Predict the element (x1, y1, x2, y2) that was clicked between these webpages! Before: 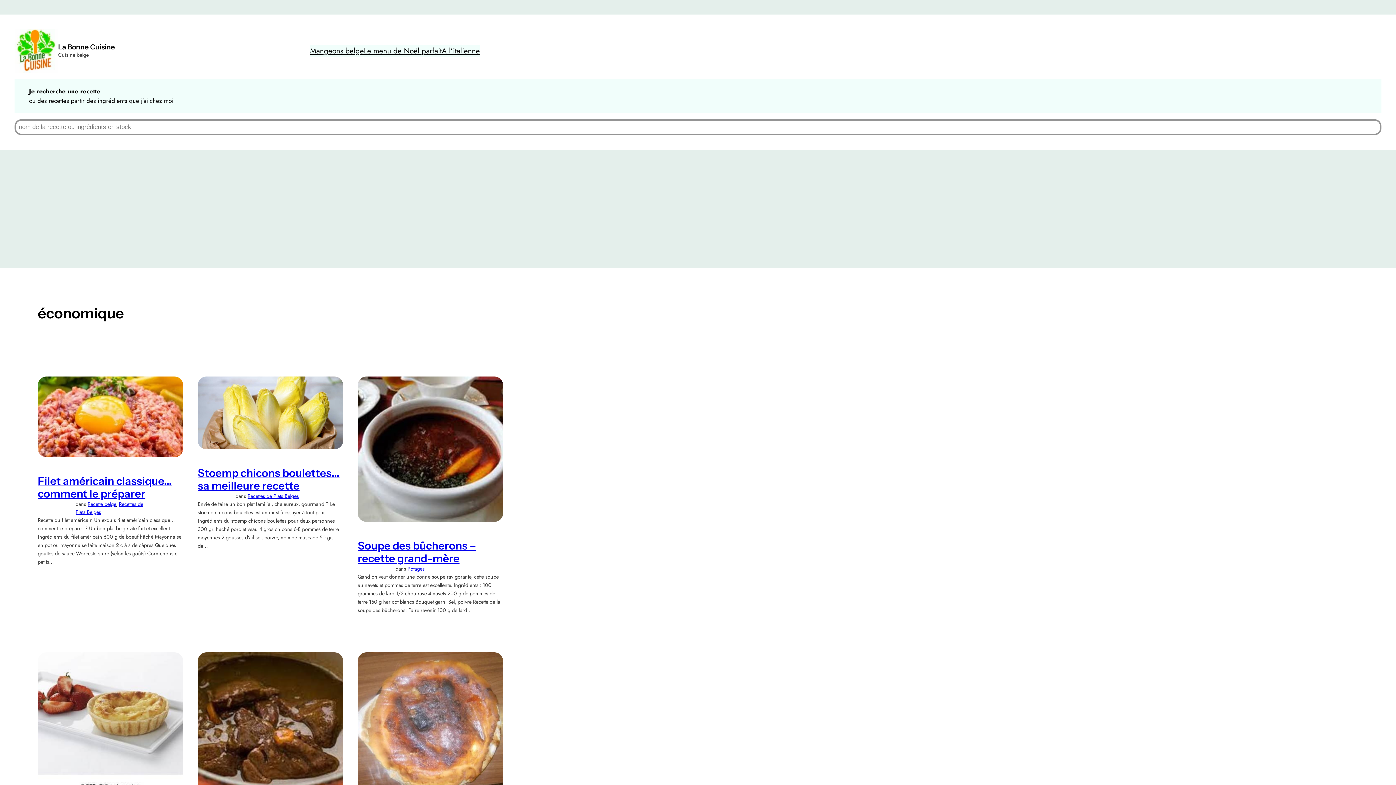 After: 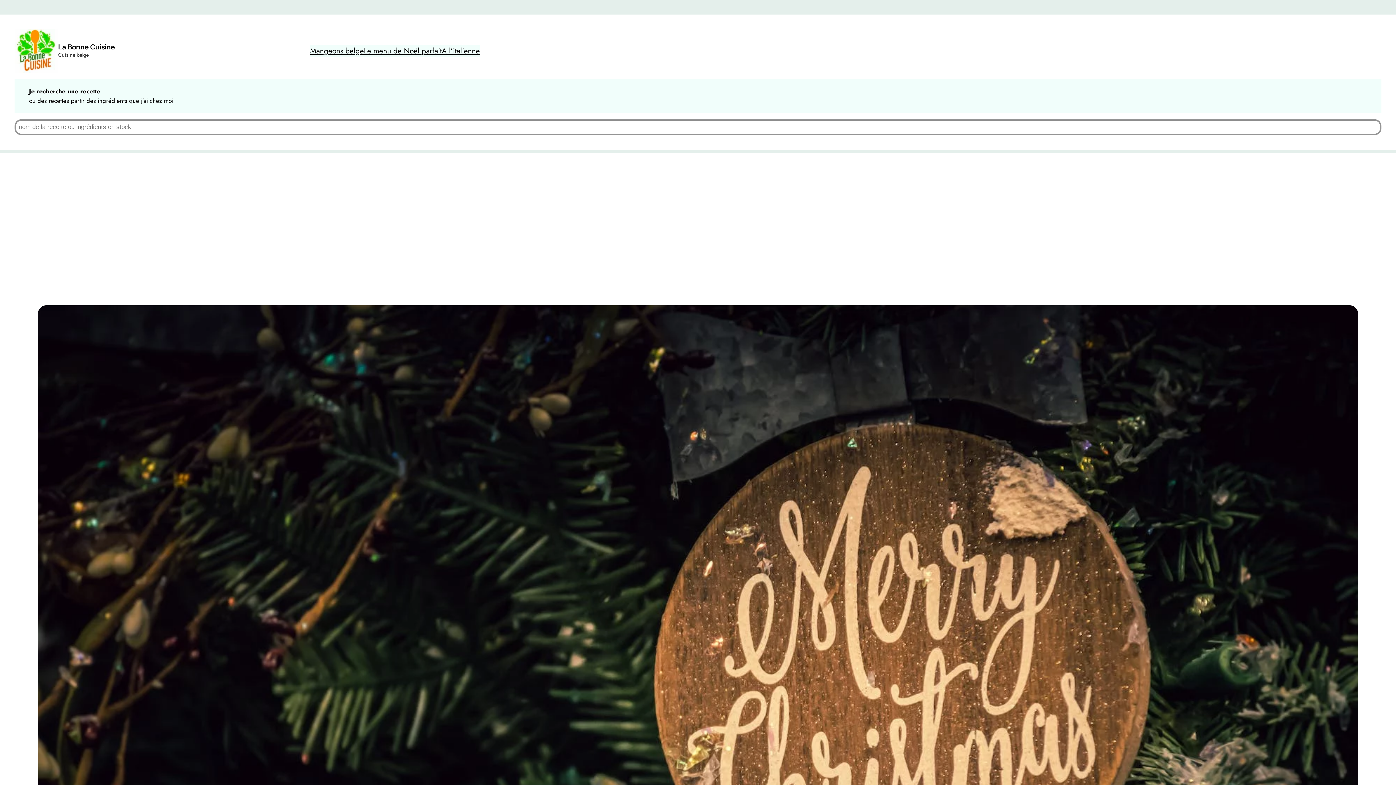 Action: label: Le menu de Noël parfait bbox: (364, 45, 441, 56)